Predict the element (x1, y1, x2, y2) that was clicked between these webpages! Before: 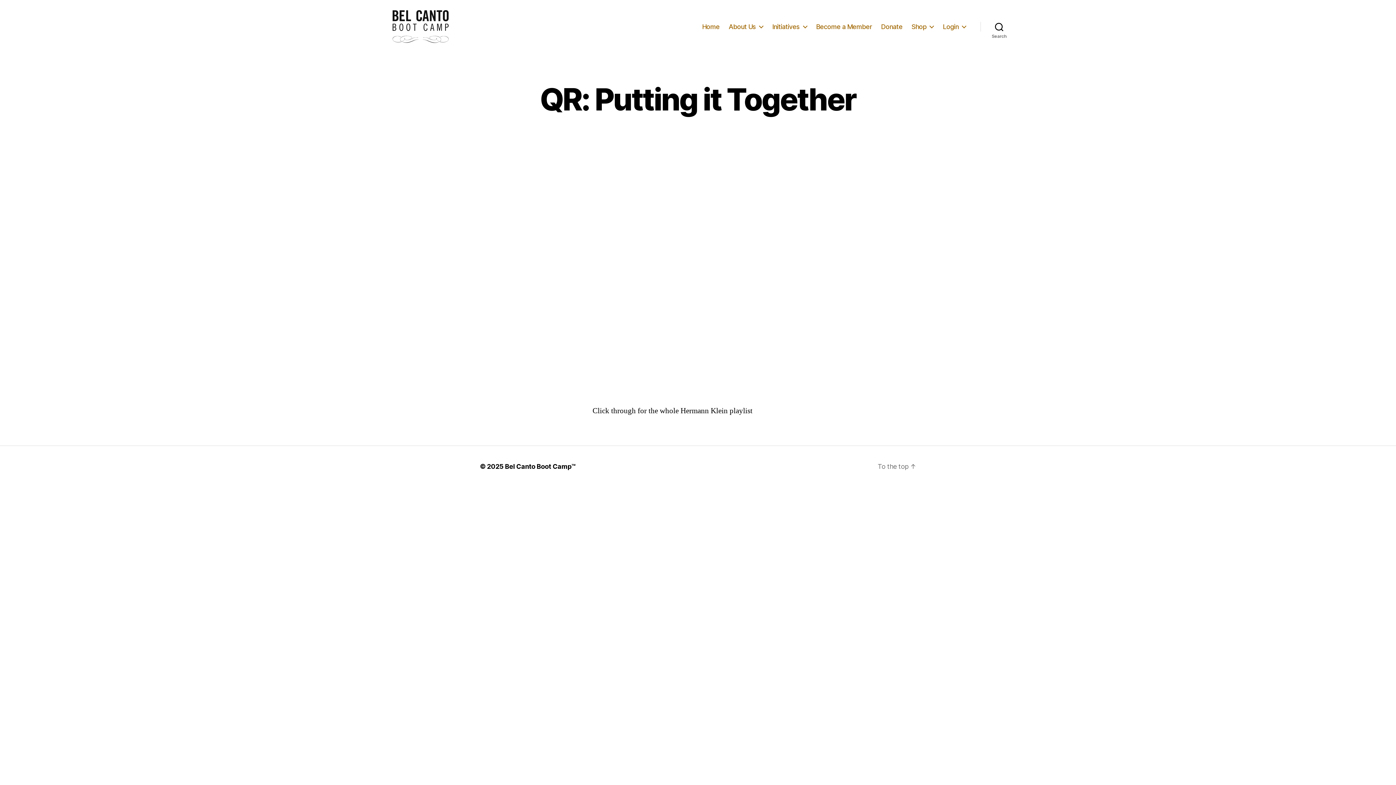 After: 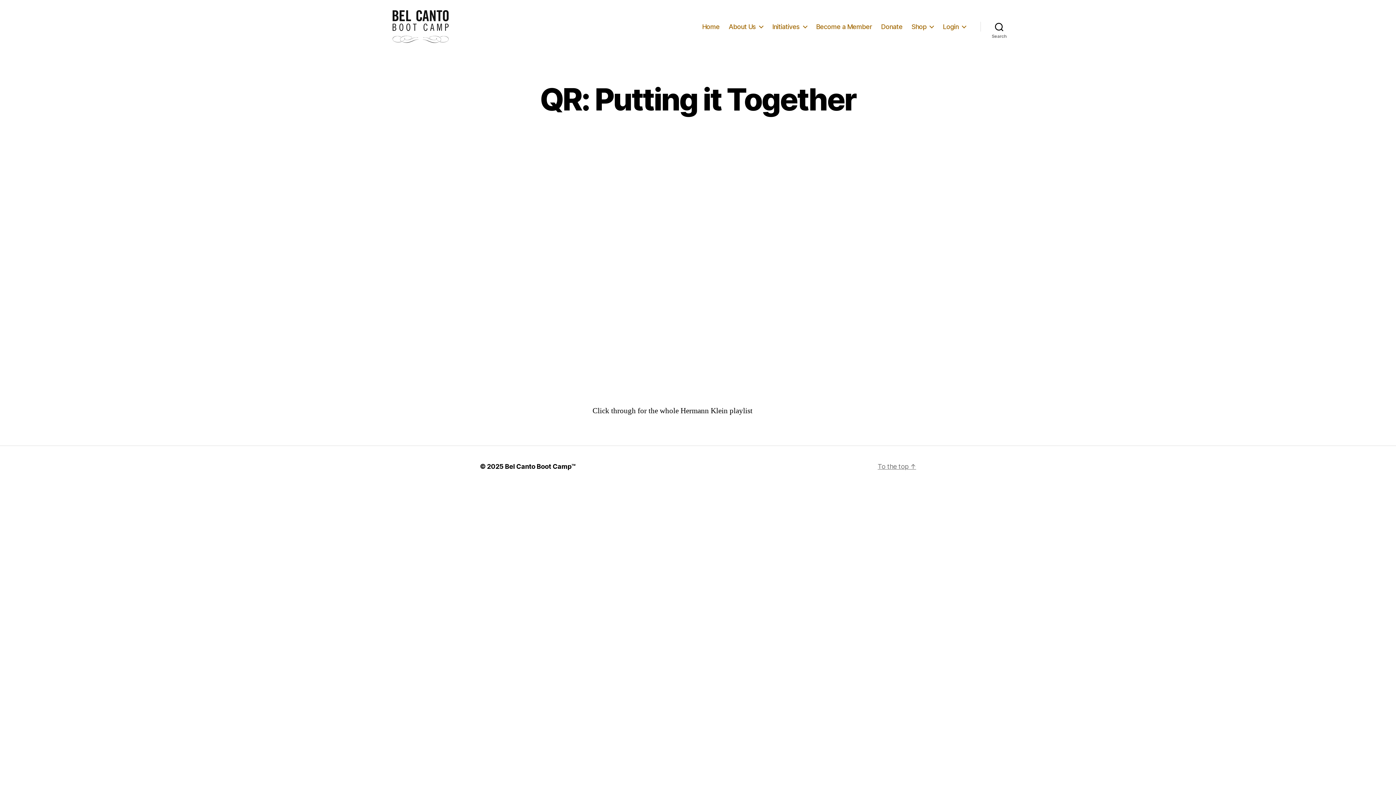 Action: bbox: (877, 462, 916, 470) label: To the top ↑